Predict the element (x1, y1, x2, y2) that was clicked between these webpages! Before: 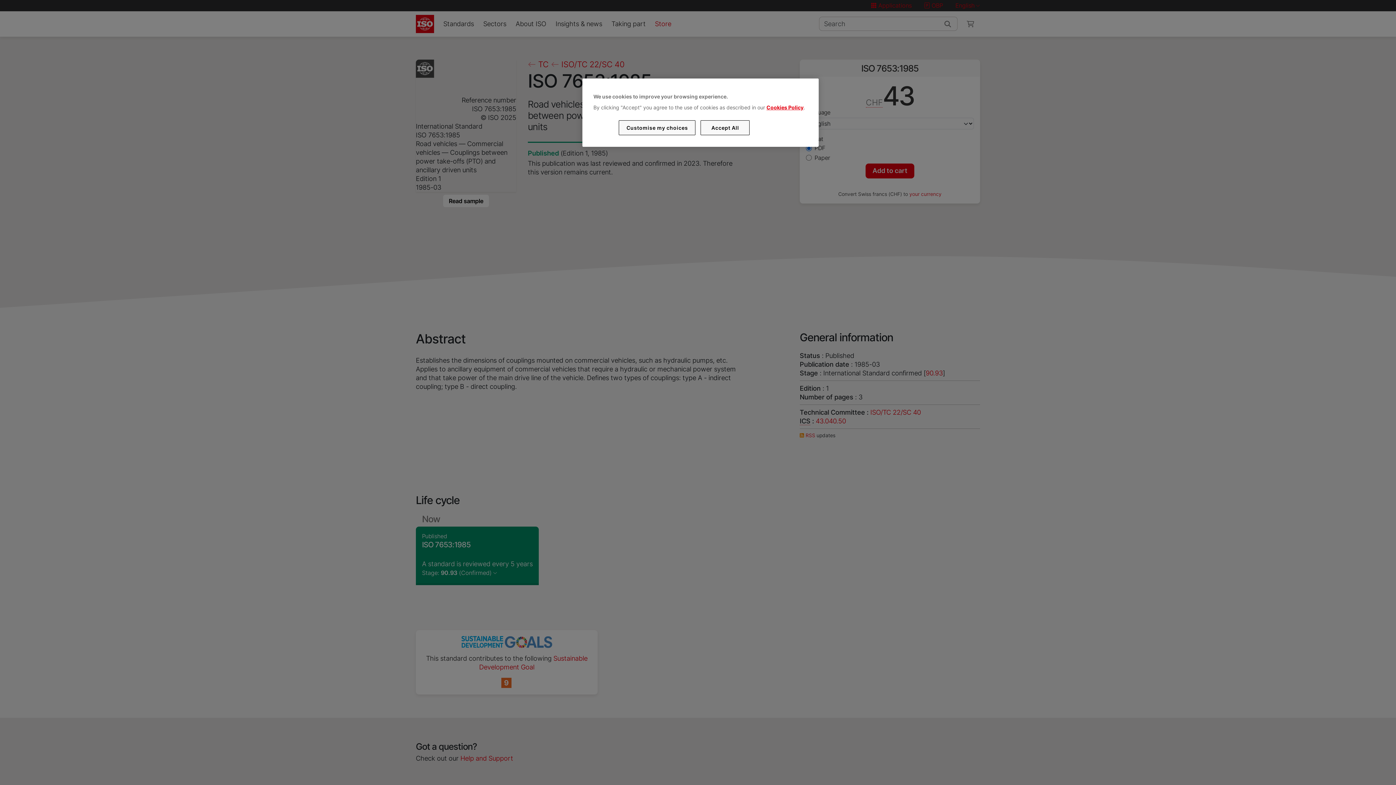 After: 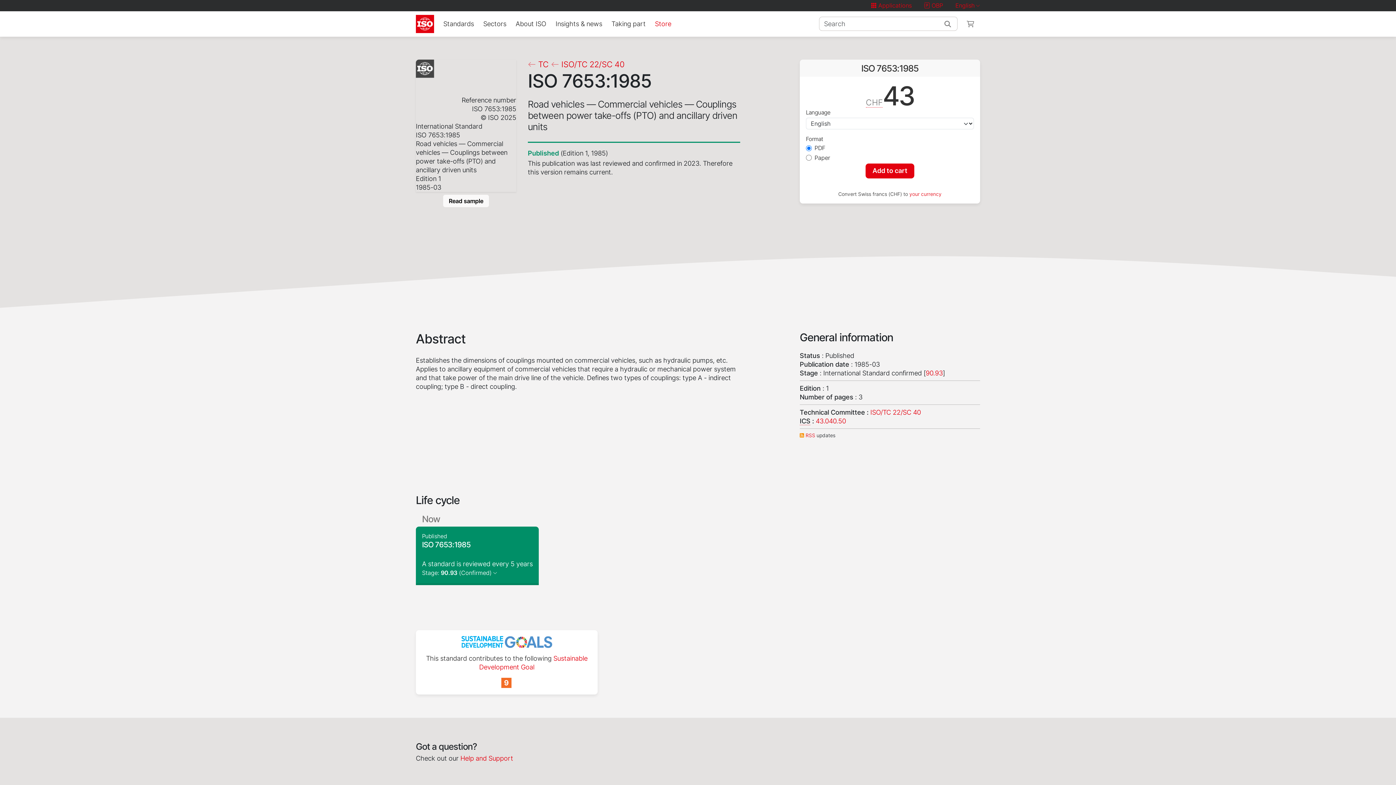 Action: label: Accept All bbox: (700, 120, 749, 135)